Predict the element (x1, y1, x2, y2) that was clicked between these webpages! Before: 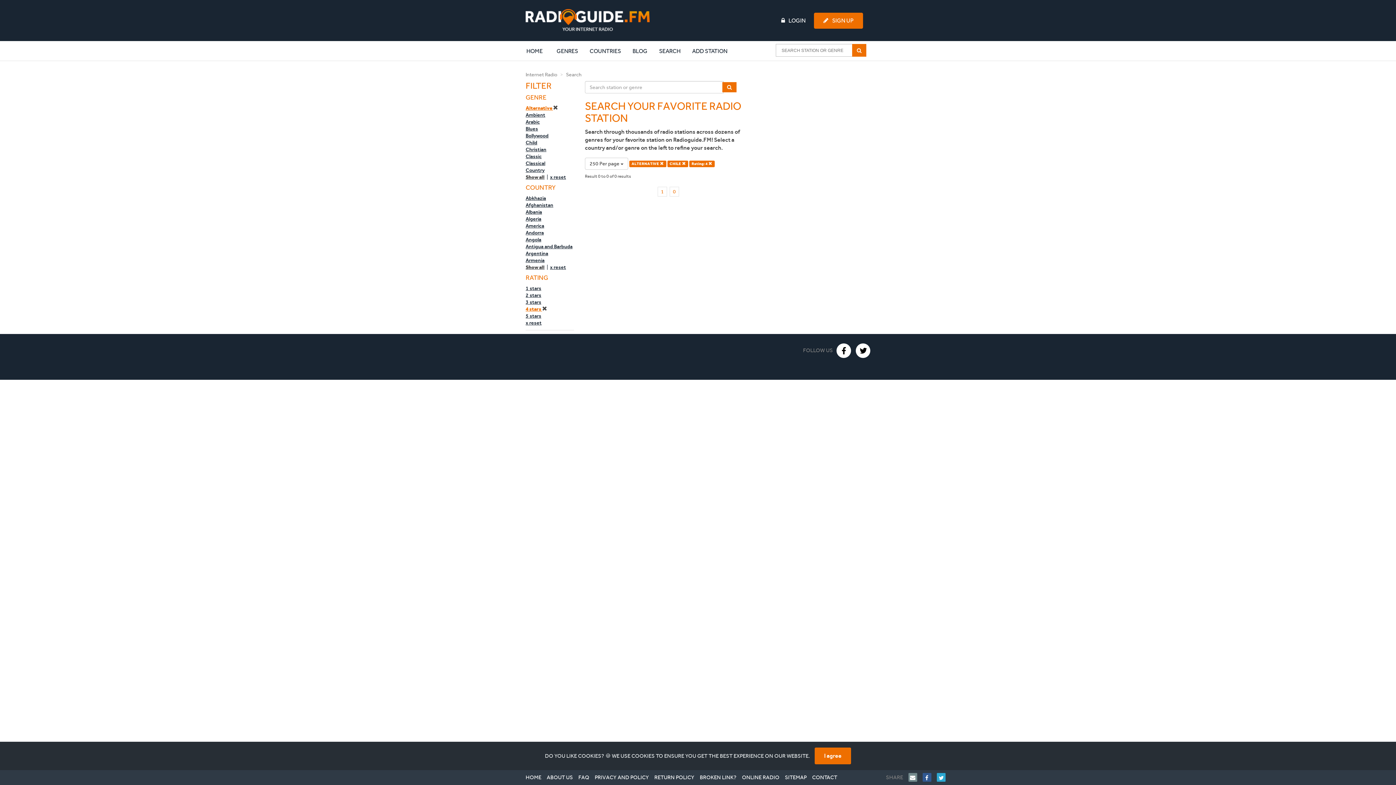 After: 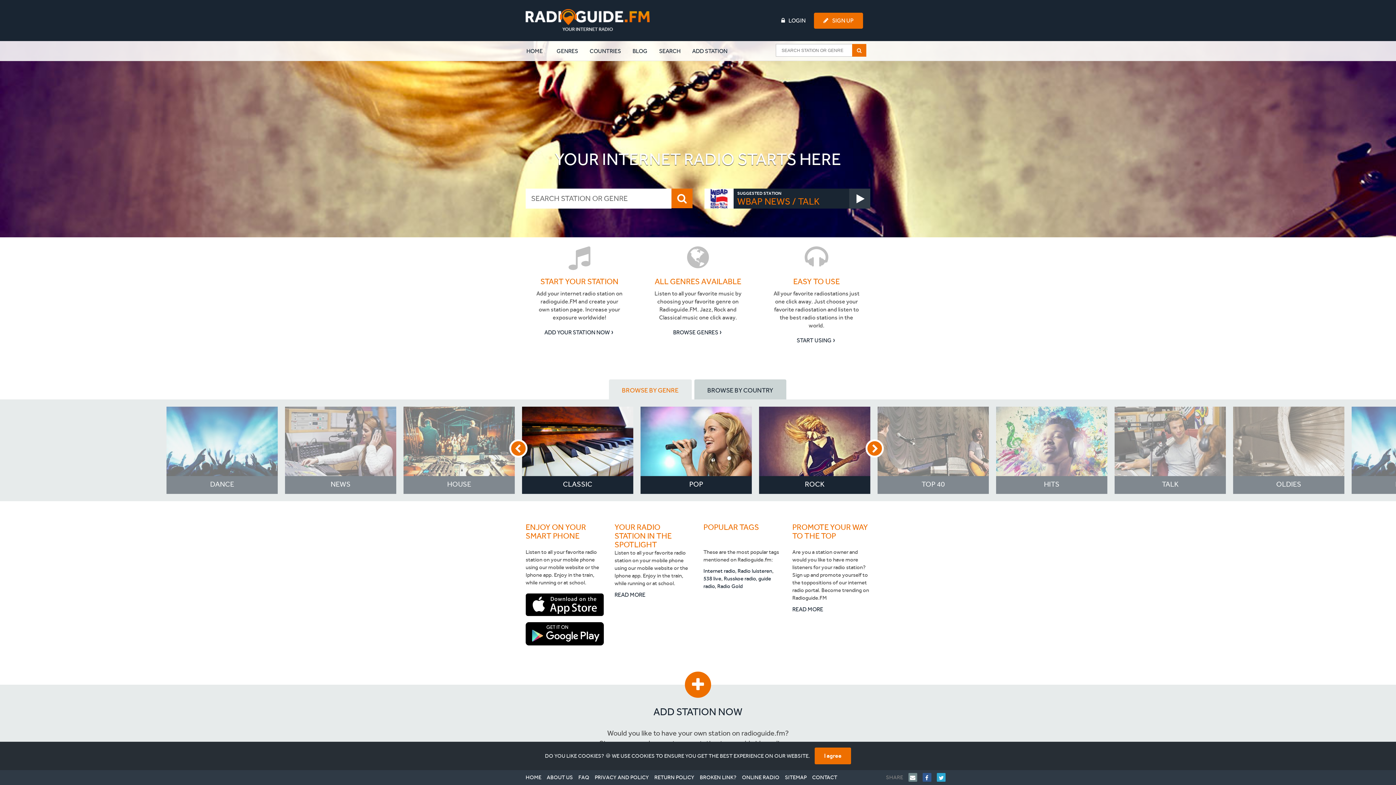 Action: bbox: (525, 9, 649, 31)